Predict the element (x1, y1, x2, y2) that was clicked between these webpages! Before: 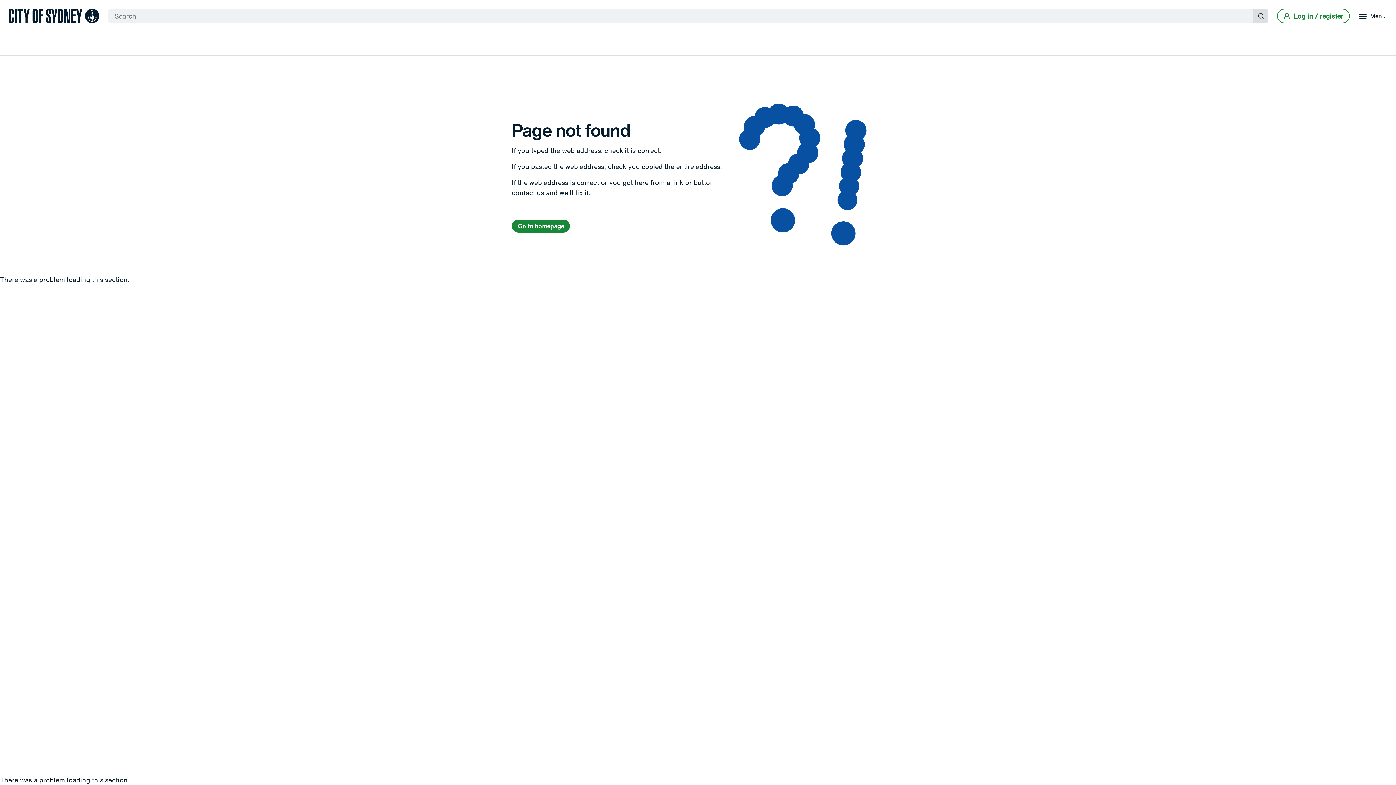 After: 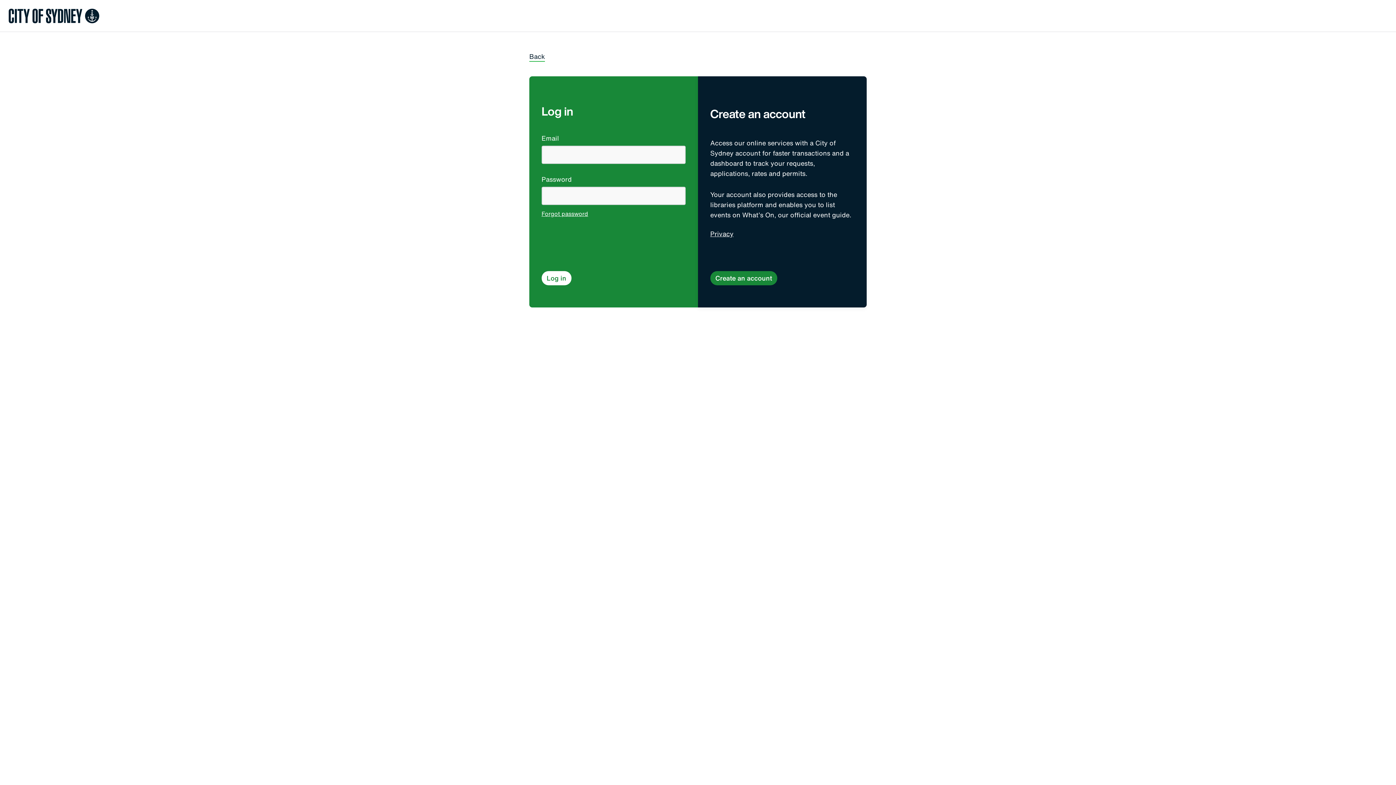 Action: bbox: (1277, 8, 1350, 23) label: Log in / register